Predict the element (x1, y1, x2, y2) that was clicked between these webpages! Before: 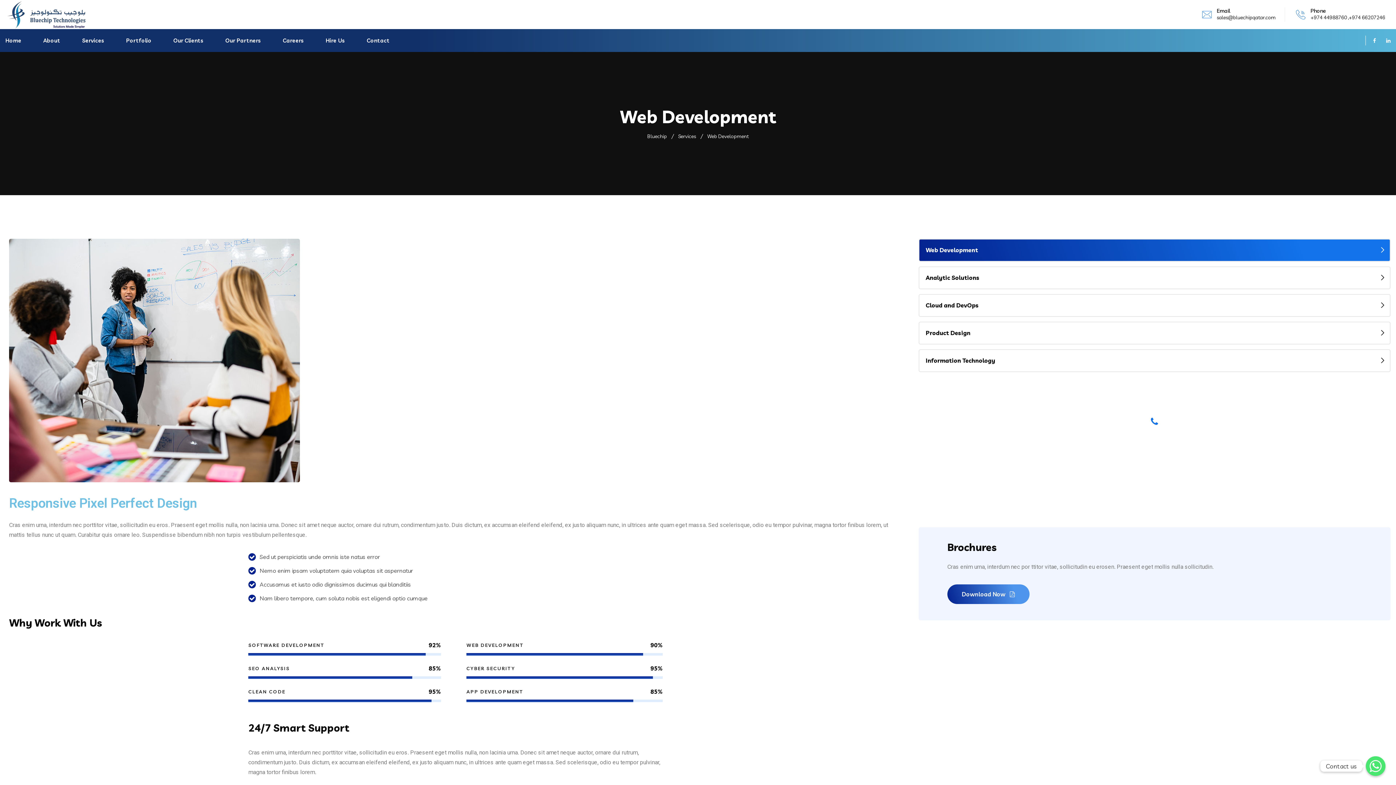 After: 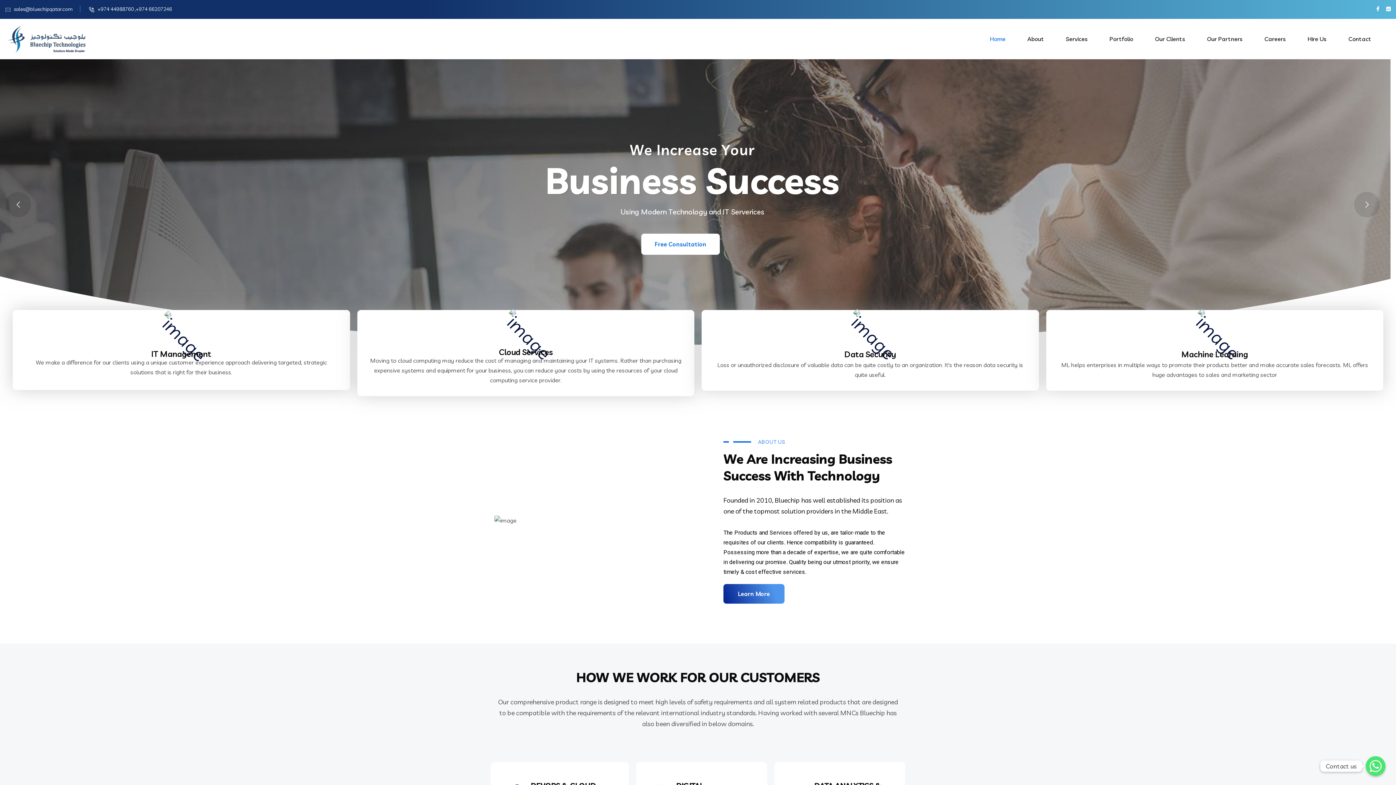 Action: label: Home bbox: (5, 37, 28, 43)